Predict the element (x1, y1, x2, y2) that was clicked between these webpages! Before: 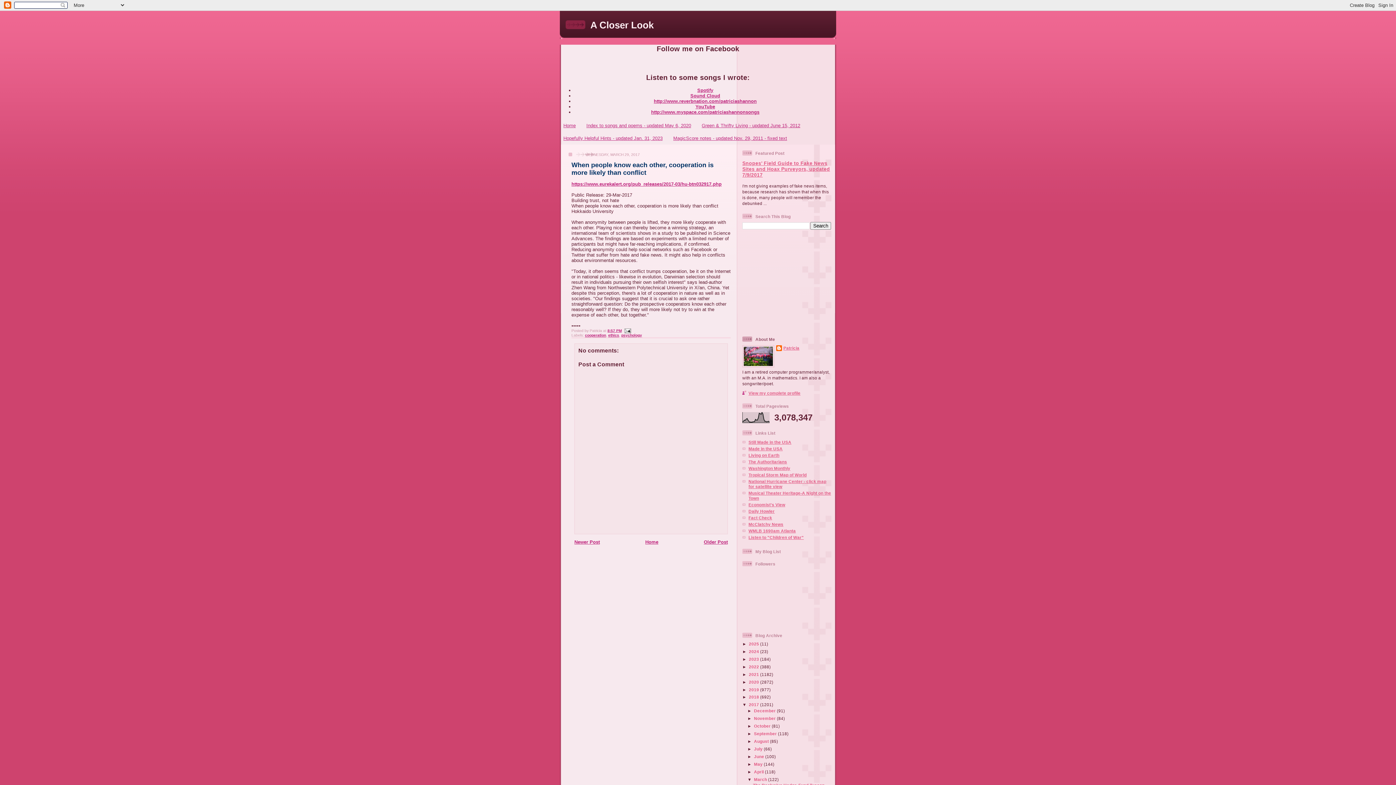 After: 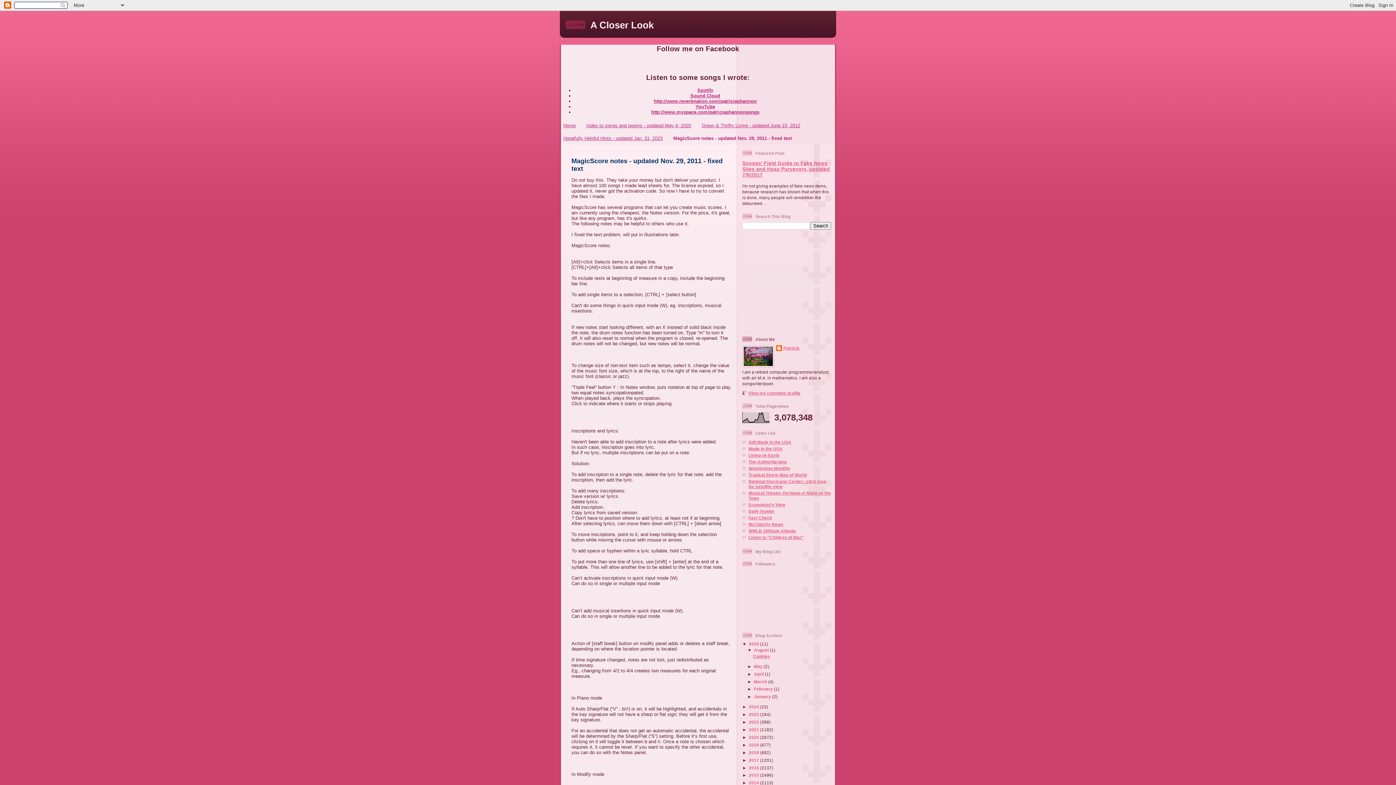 Action: label: MagicScore notes - updated Nov. 29, 2011 - fixed text bbox: (673, 135, 787, 141)